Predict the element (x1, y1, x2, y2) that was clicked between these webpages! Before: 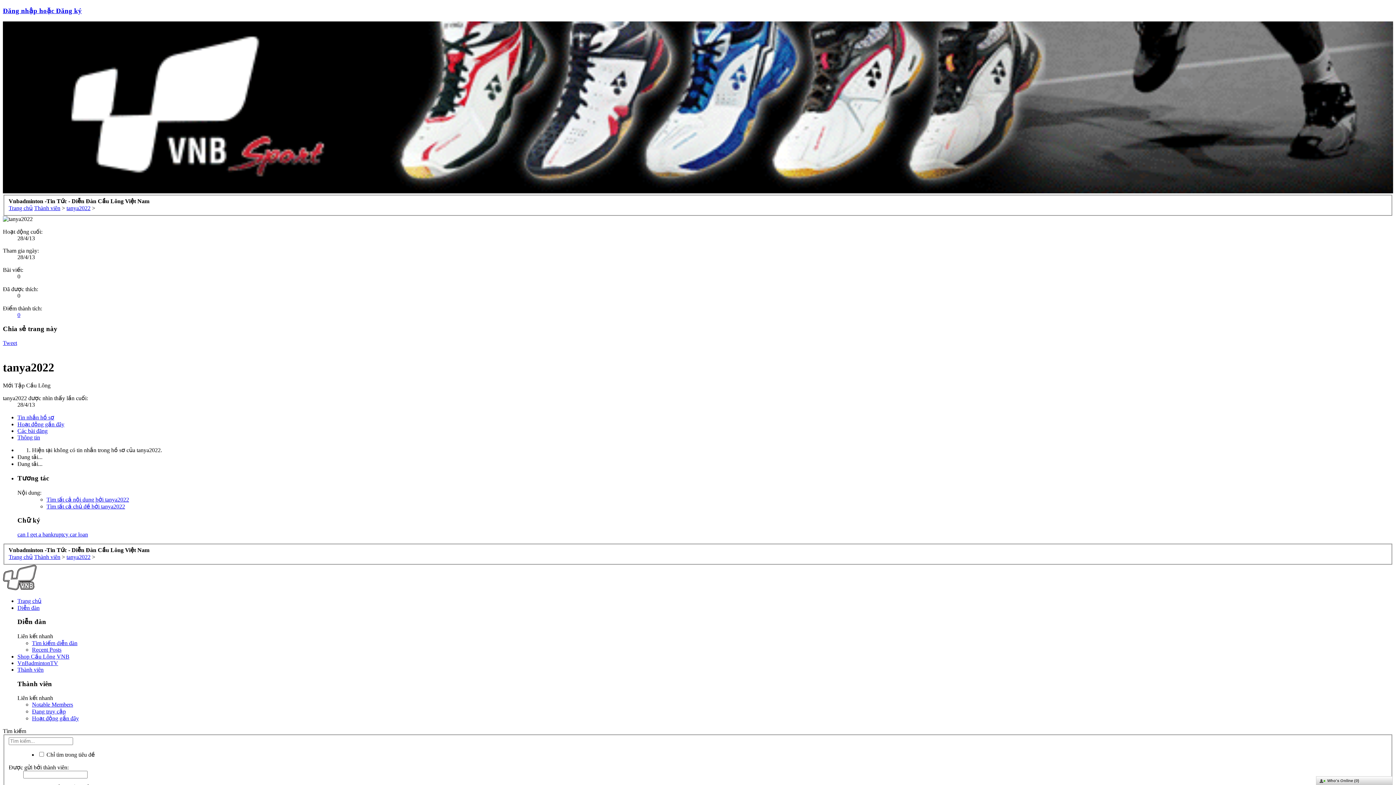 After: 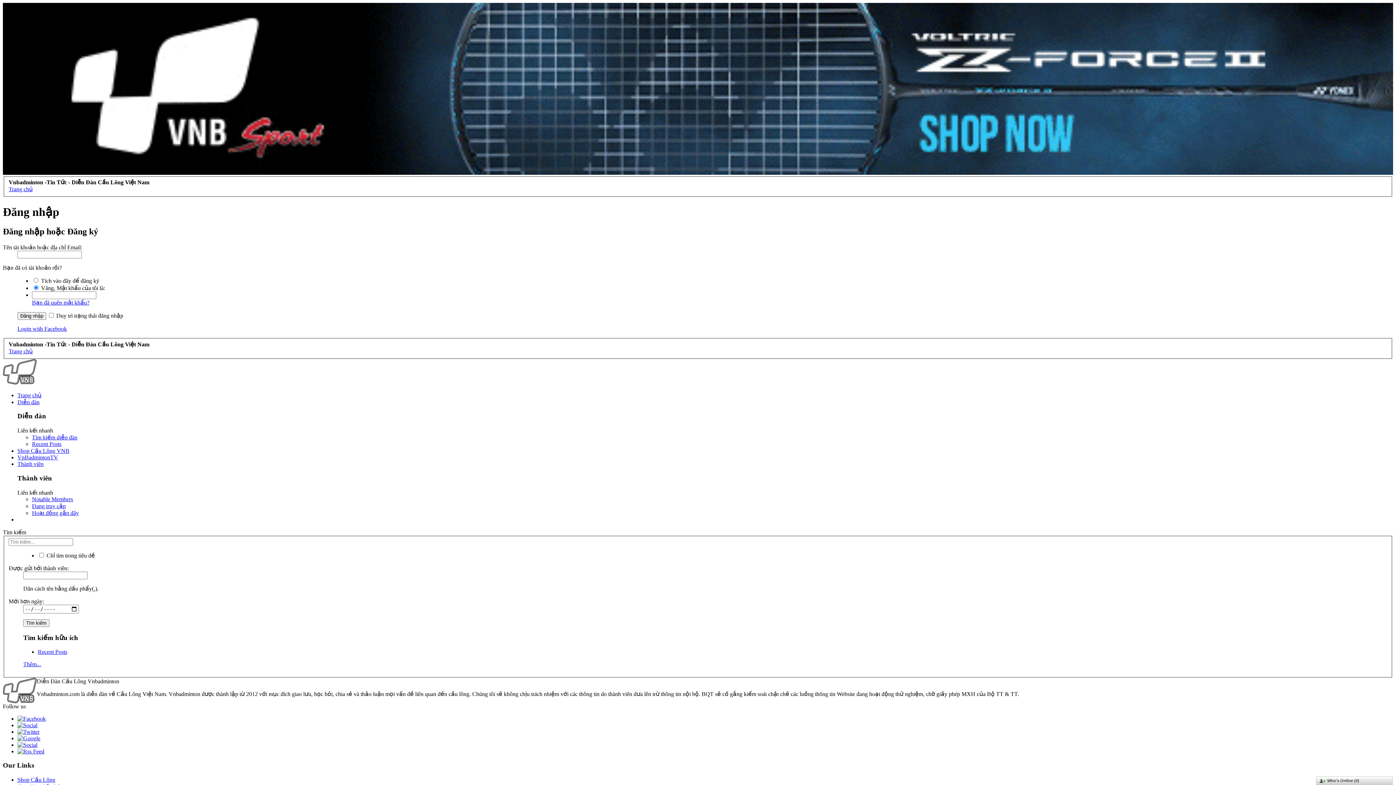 Action: bbox: (2, 6, 81, 14) label: Đăng nhập hoặc Đăng ký